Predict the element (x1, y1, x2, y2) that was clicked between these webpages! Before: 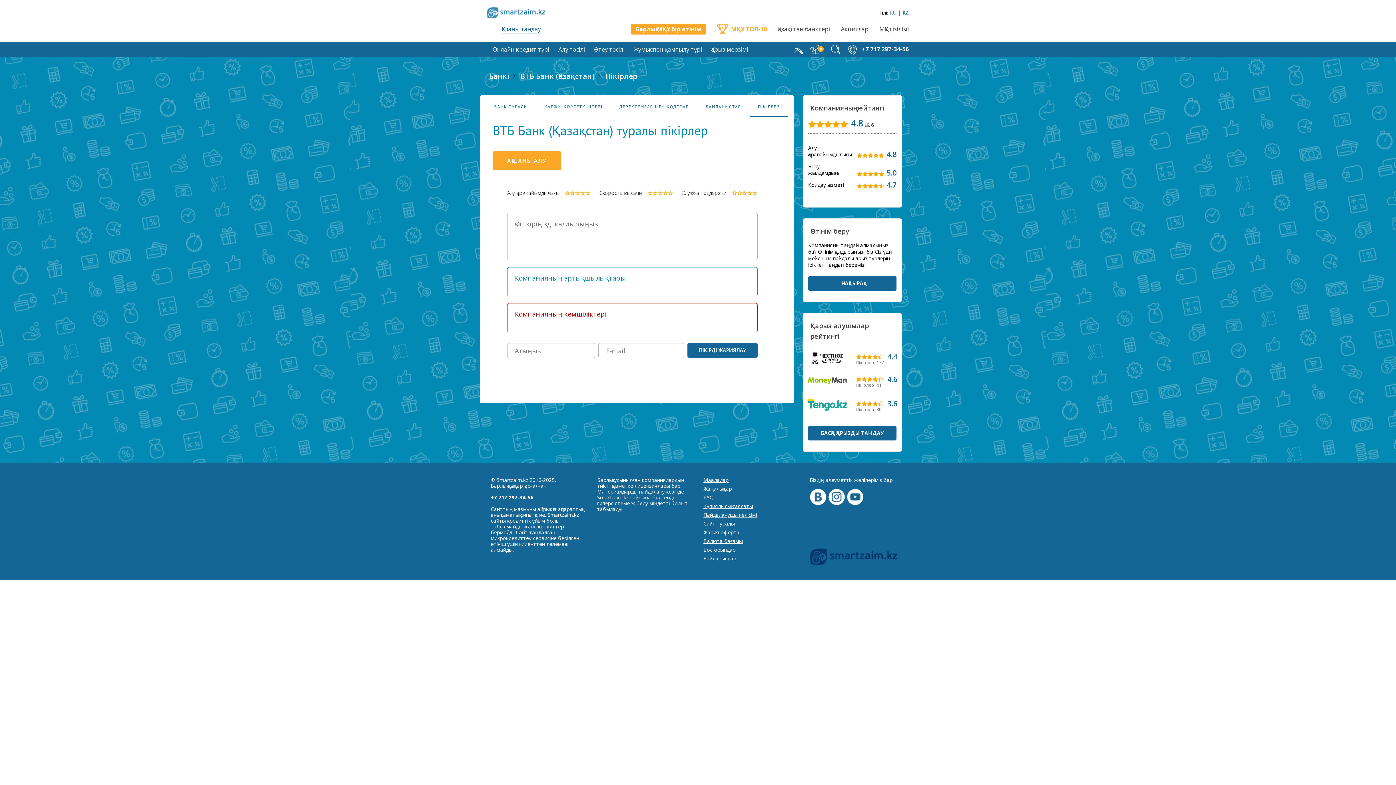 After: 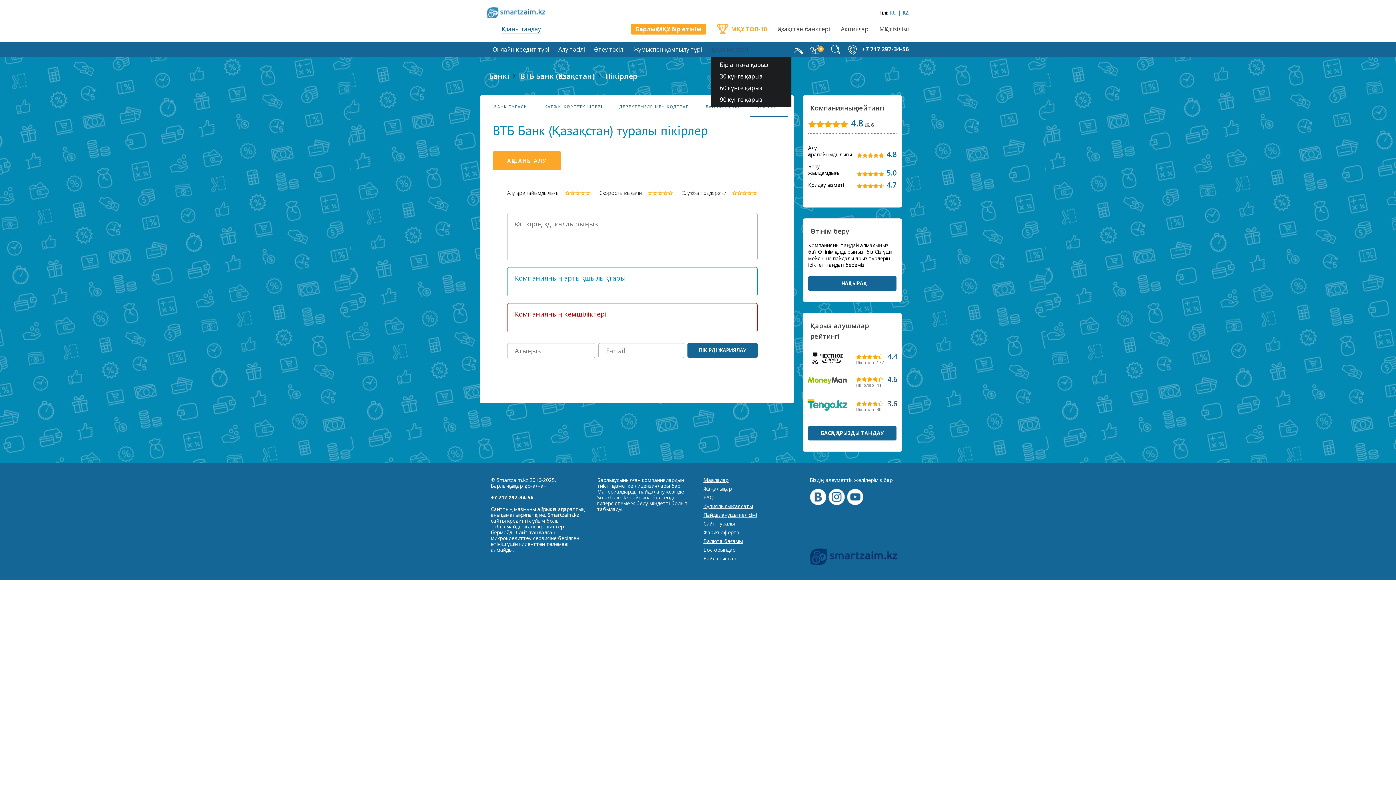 Action: label: Қарыз мерзімі bbox: (711, 41, 748, 57)